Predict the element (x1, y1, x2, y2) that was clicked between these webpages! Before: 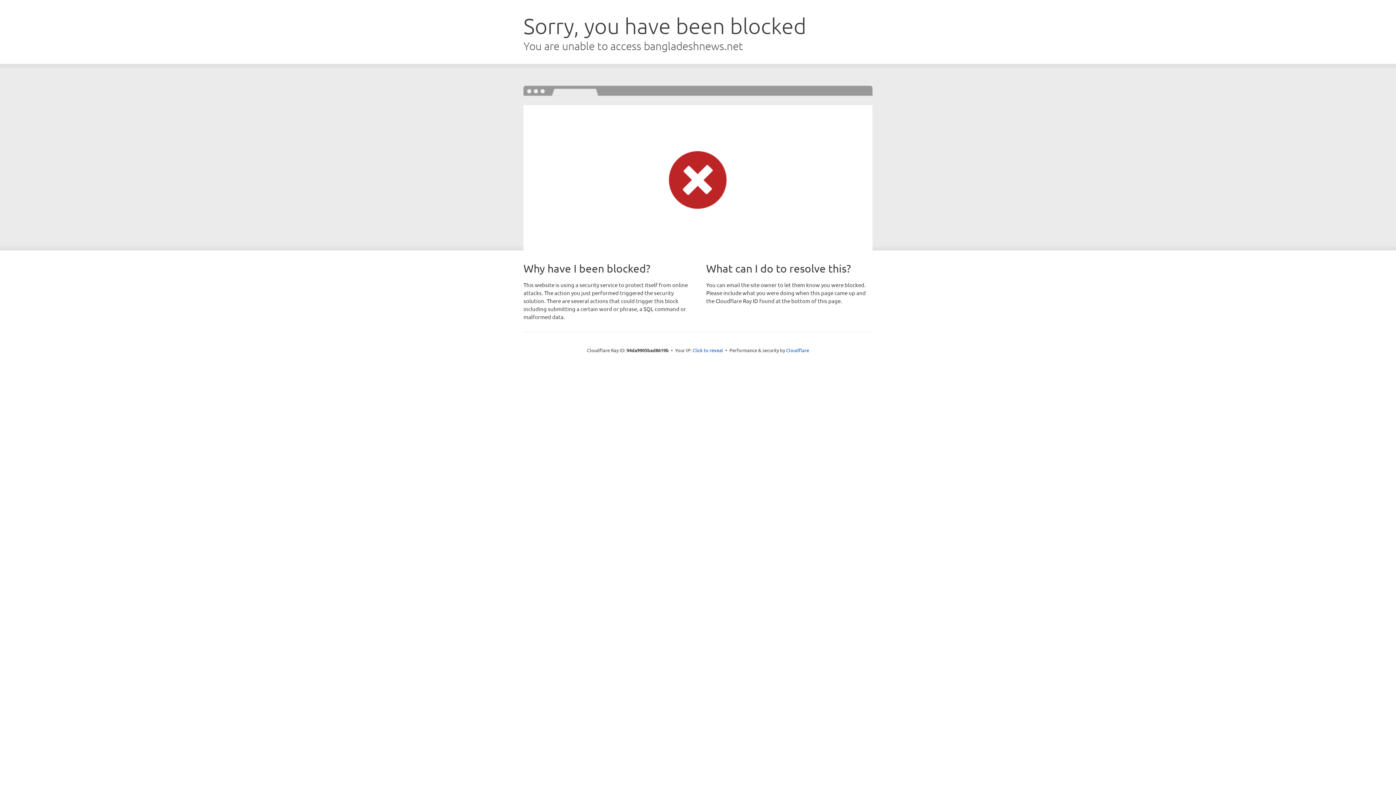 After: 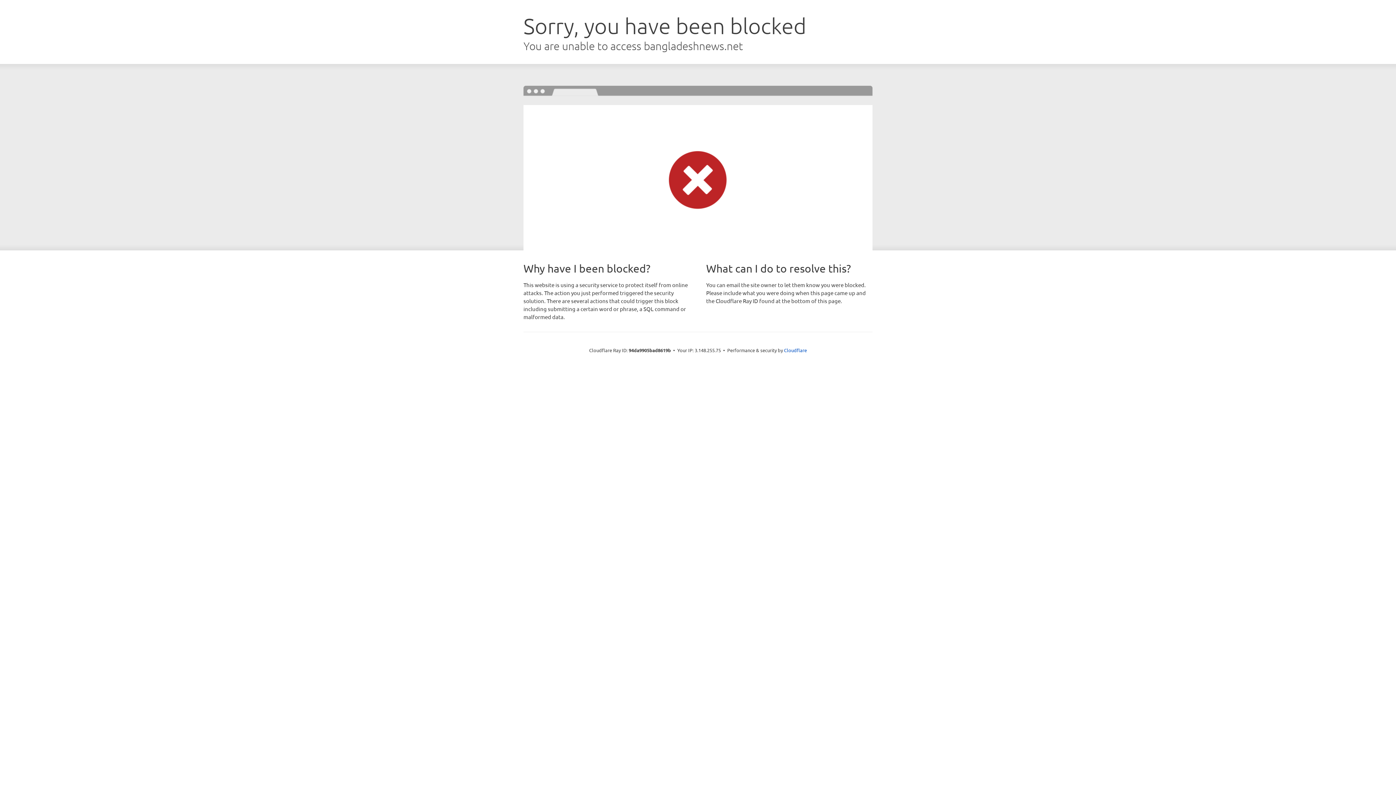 Action: bbox: (692, 346, 723, 353) label: Click to reveal